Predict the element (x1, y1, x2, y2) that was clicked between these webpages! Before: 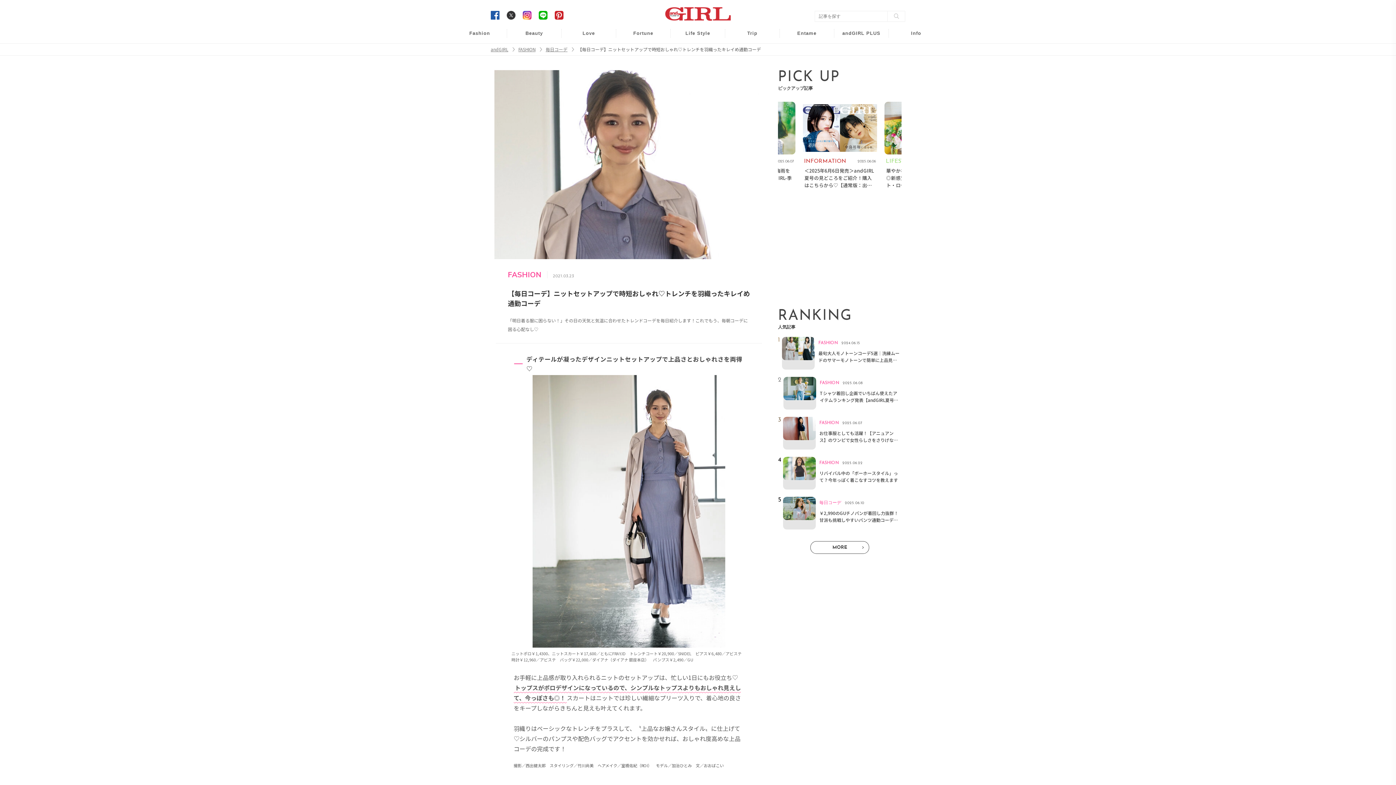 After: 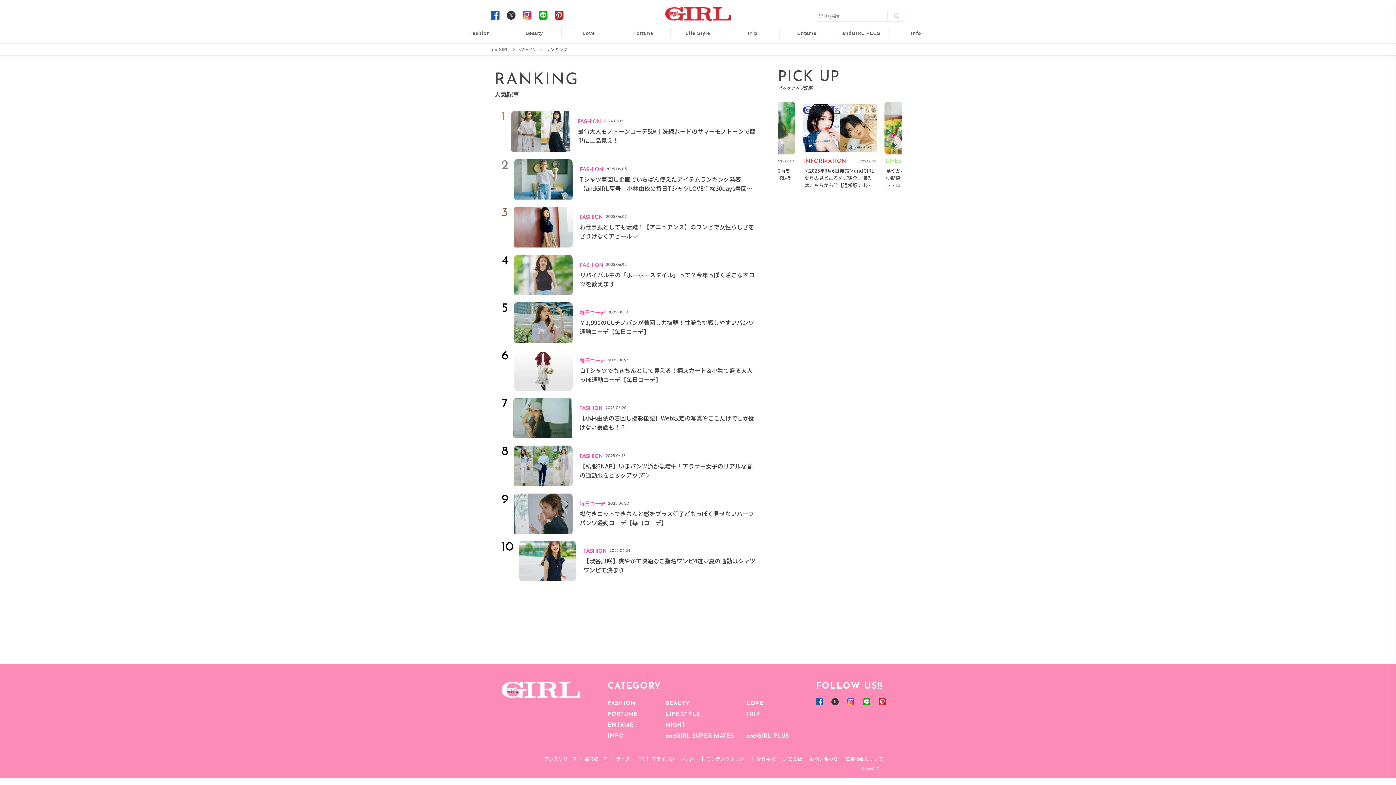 Action: bbox: (810, 541, 869, 554) label: MORE